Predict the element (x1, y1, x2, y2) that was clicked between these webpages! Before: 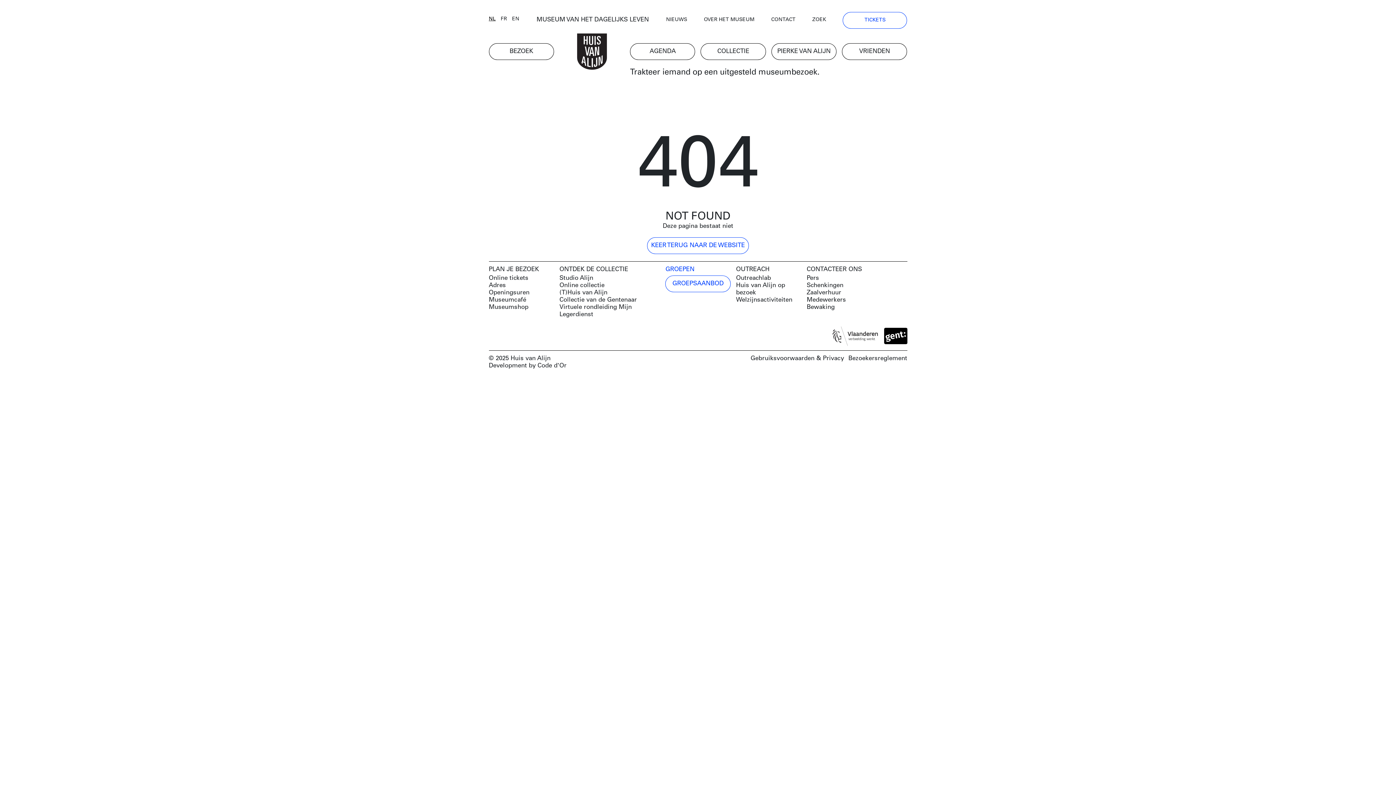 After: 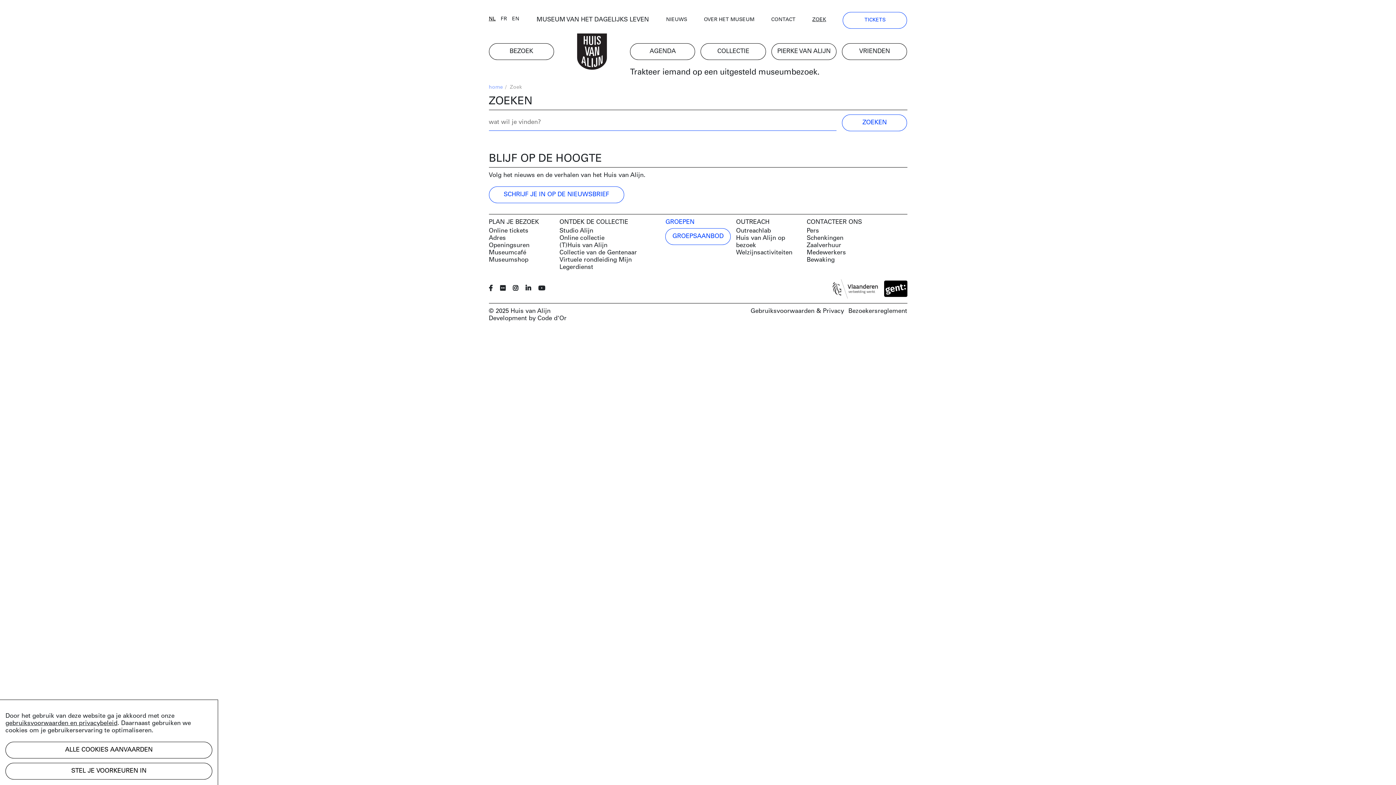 Action: bbox: (812, 16, 826, 23) label: ZOEK